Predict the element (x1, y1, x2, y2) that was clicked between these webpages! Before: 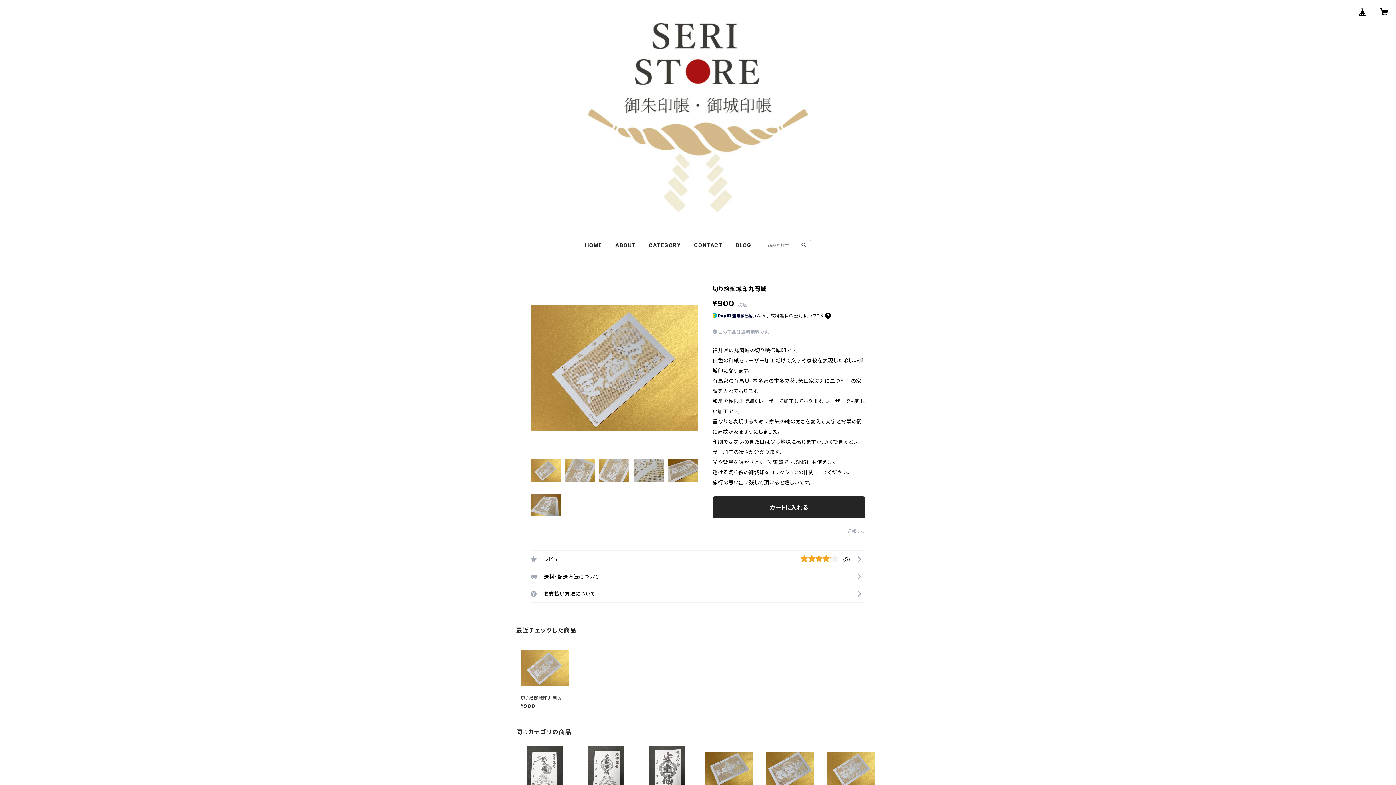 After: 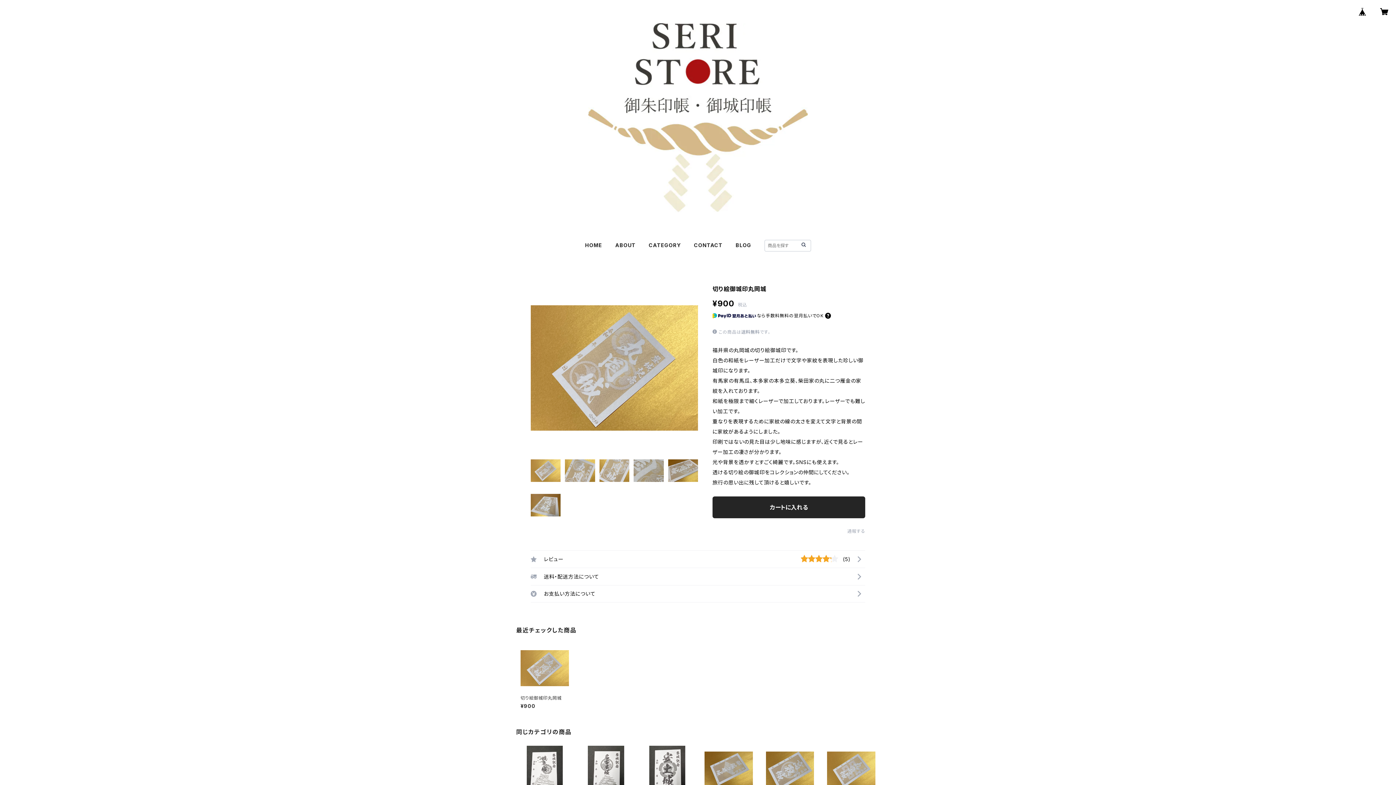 Action: bbox: (520, 644, 568, 708) label: 切り絵御城印丸岡城

¥900